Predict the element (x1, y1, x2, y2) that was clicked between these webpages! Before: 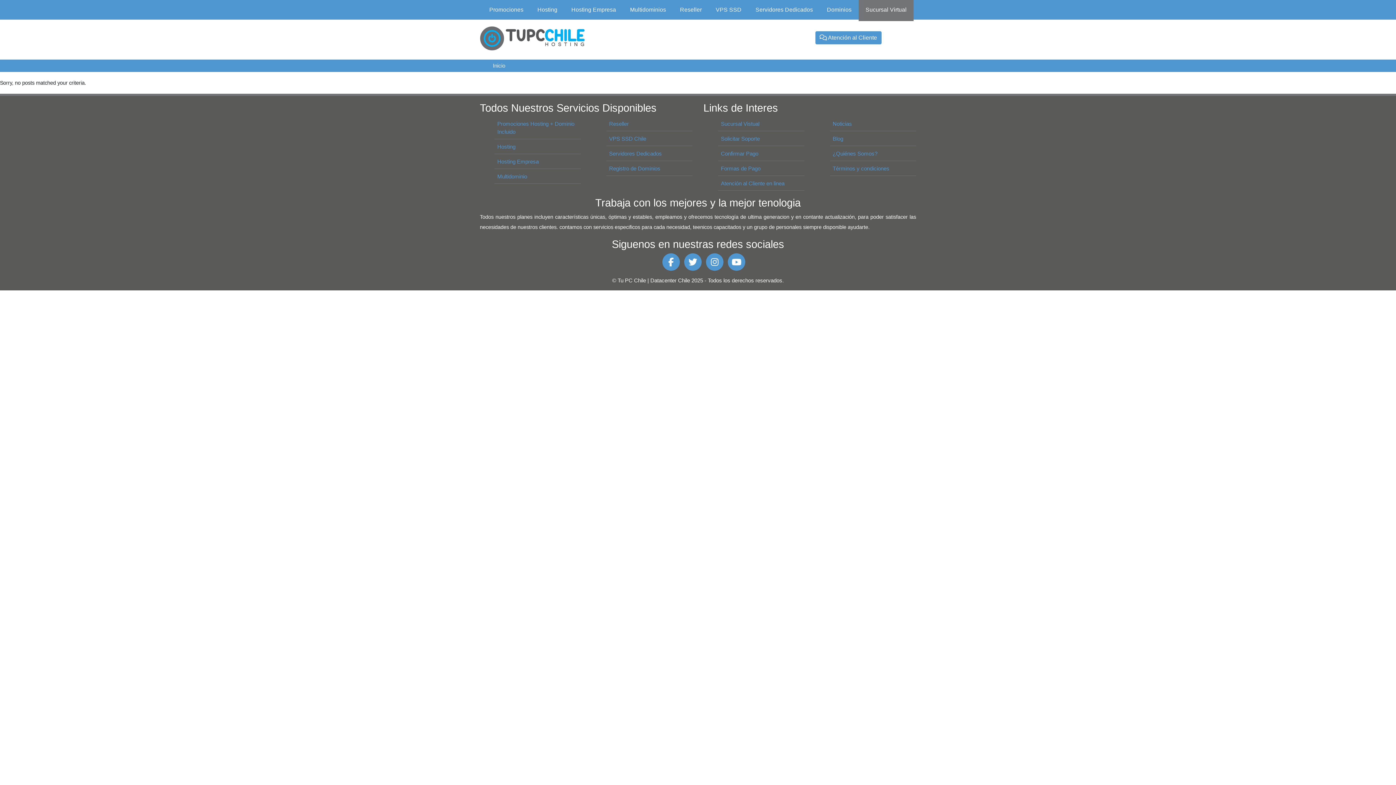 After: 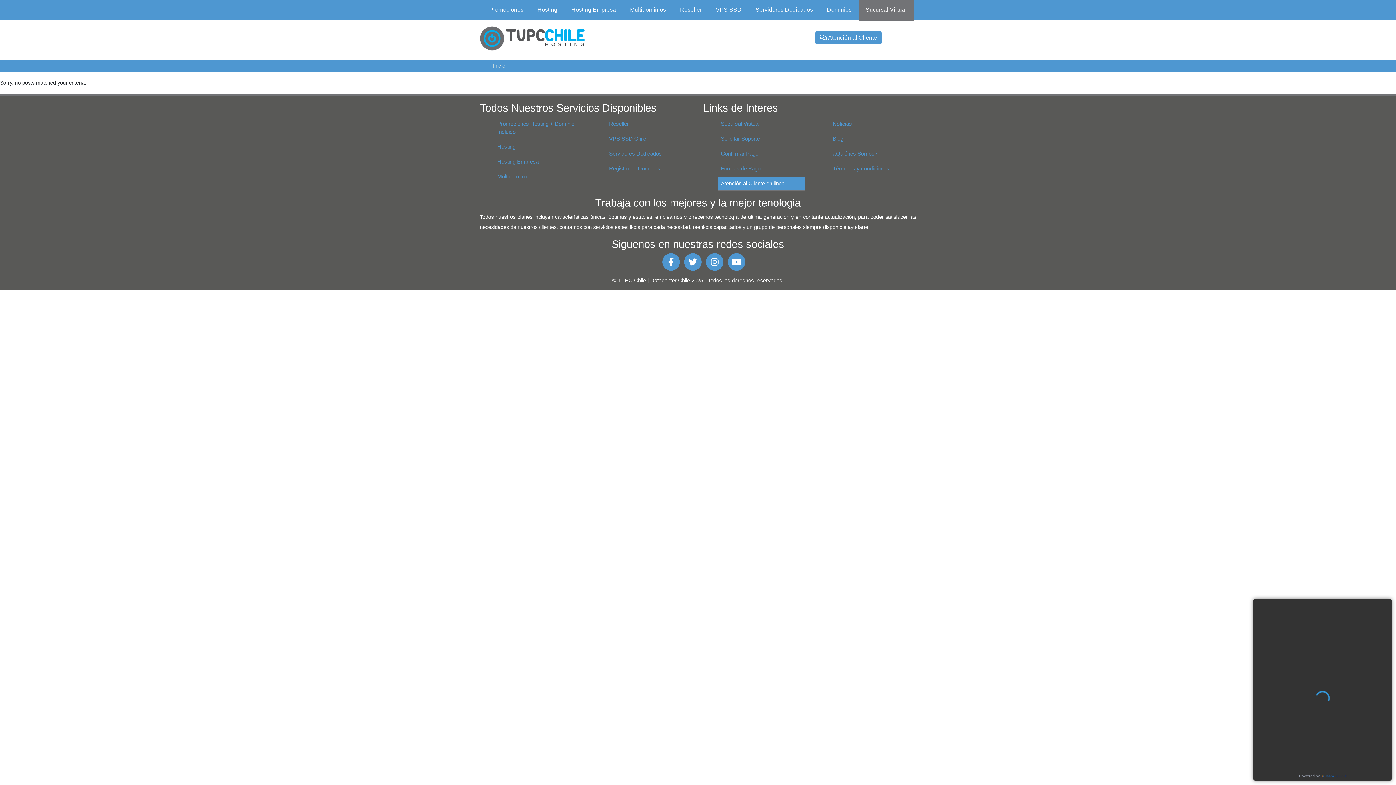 Action: bbox: (721, 180, 784, 186) label: Atención al Cliente en linea